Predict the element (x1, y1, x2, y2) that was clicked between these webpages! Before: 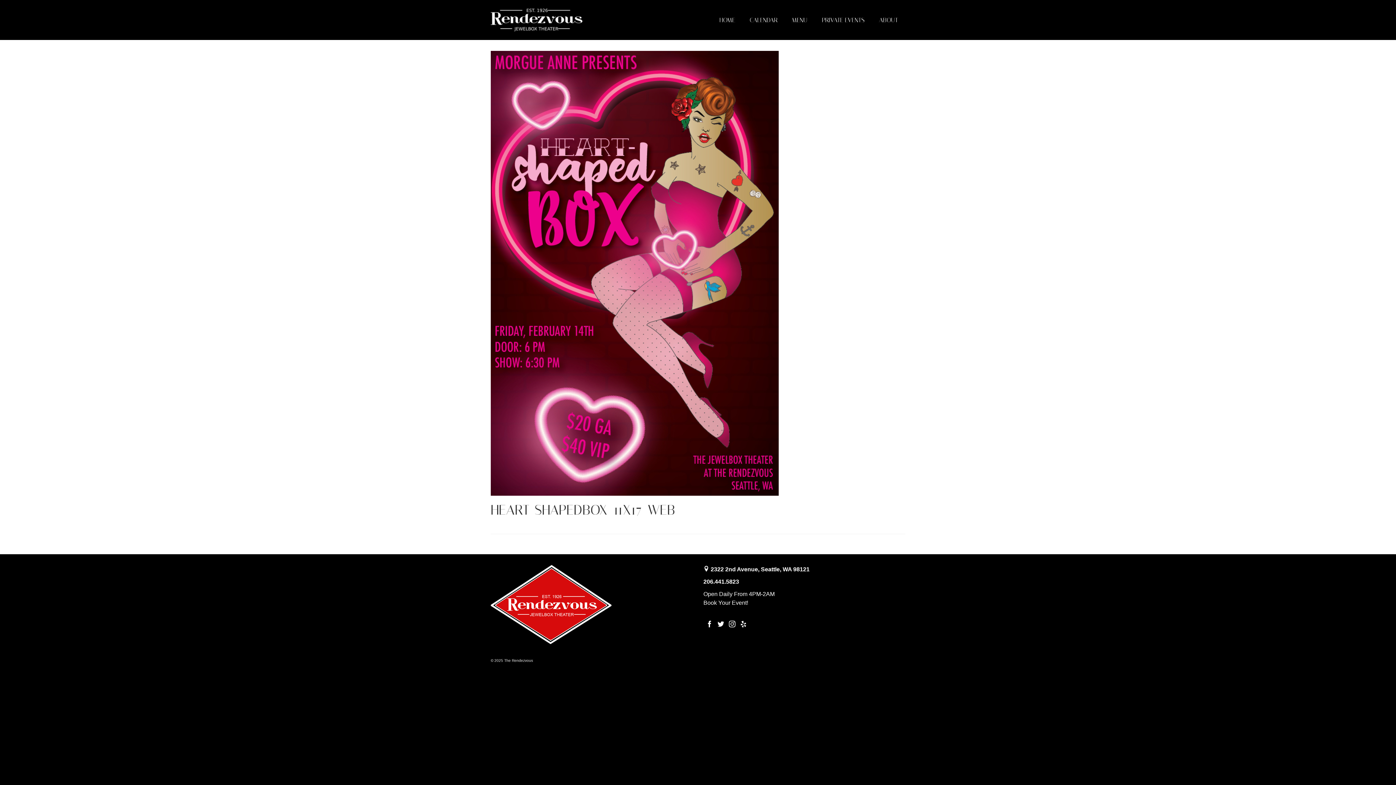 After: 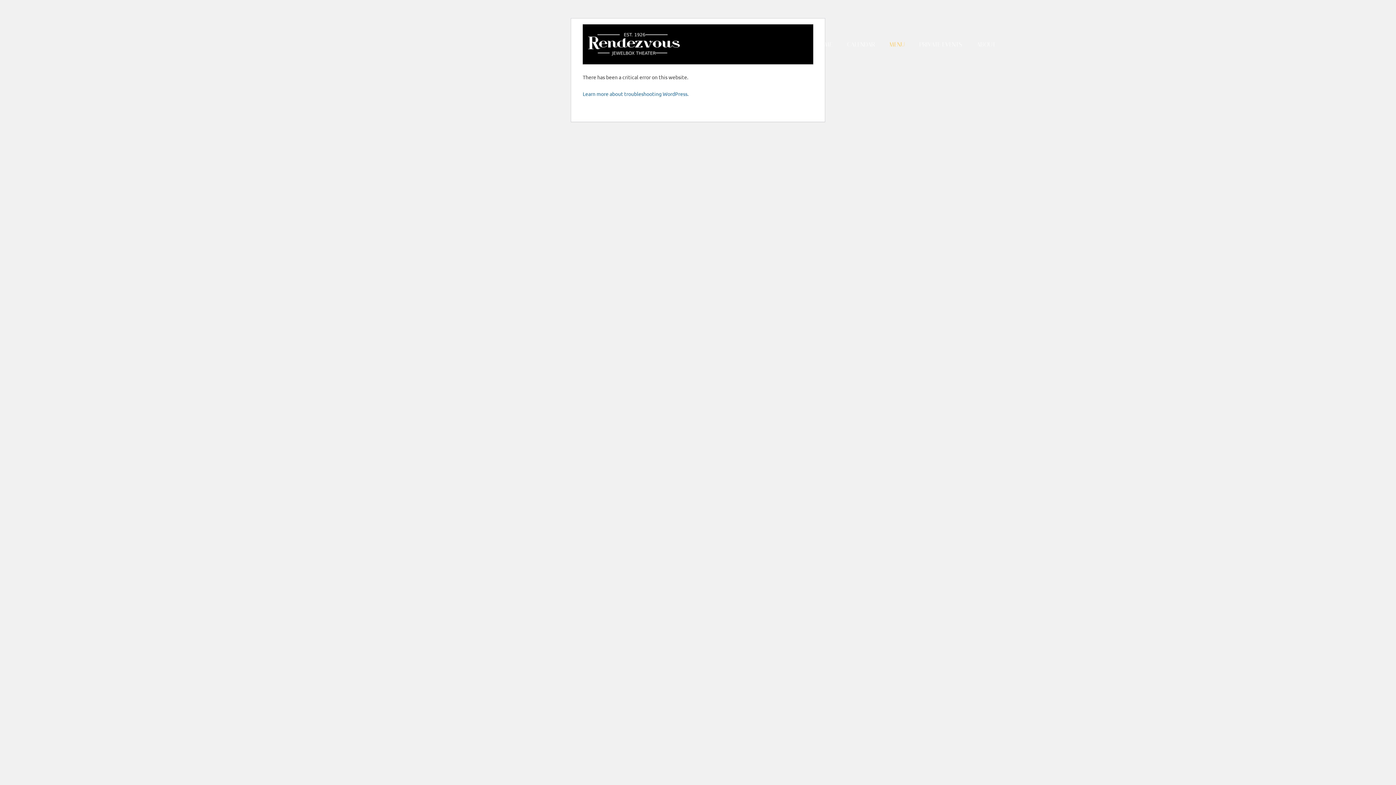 Action: label: MENU bbox: (784, 0, 814, 40)